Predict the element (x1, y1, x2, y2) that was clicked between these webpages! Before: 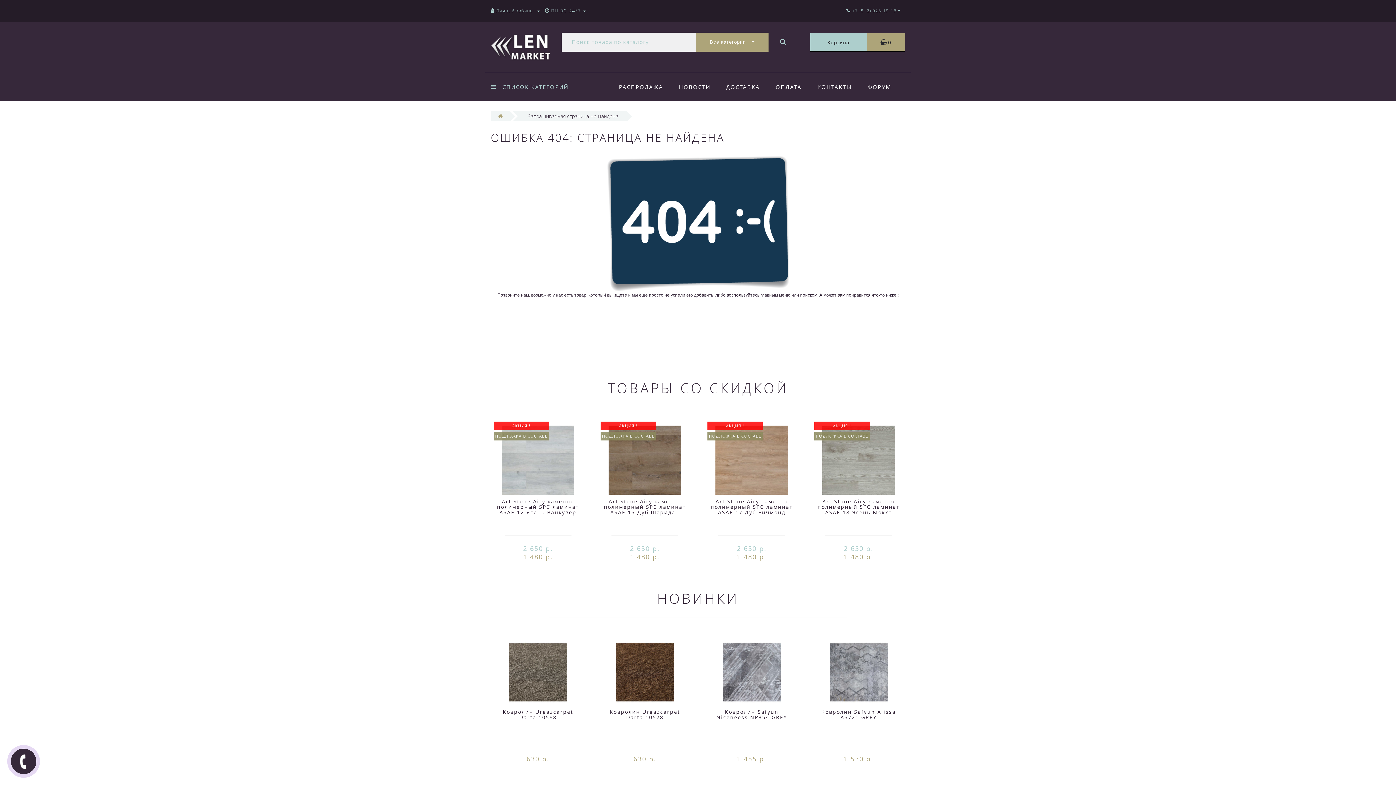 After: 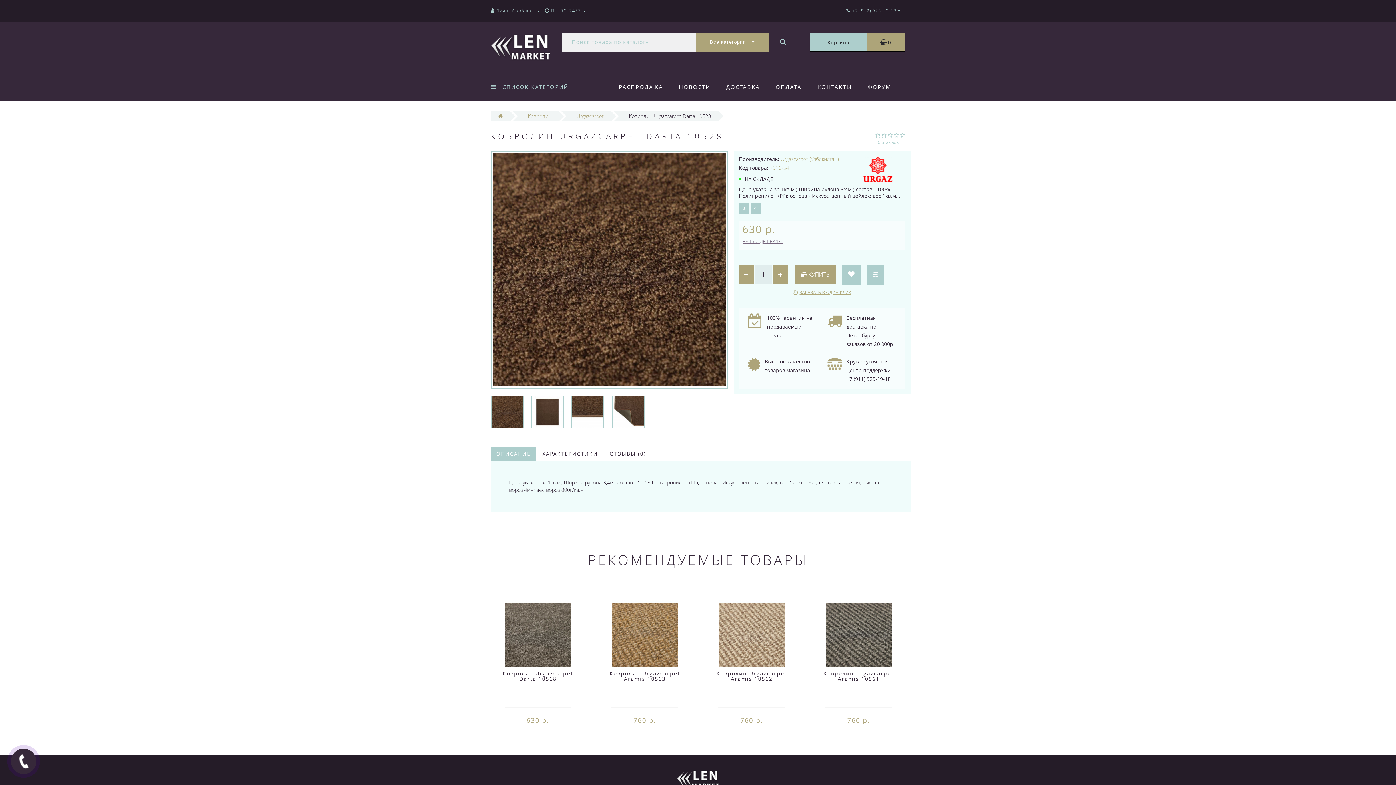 Action: label: Ковролин Urgazcarpet Darta 10528 bbox: (609, 708, 680, 721)